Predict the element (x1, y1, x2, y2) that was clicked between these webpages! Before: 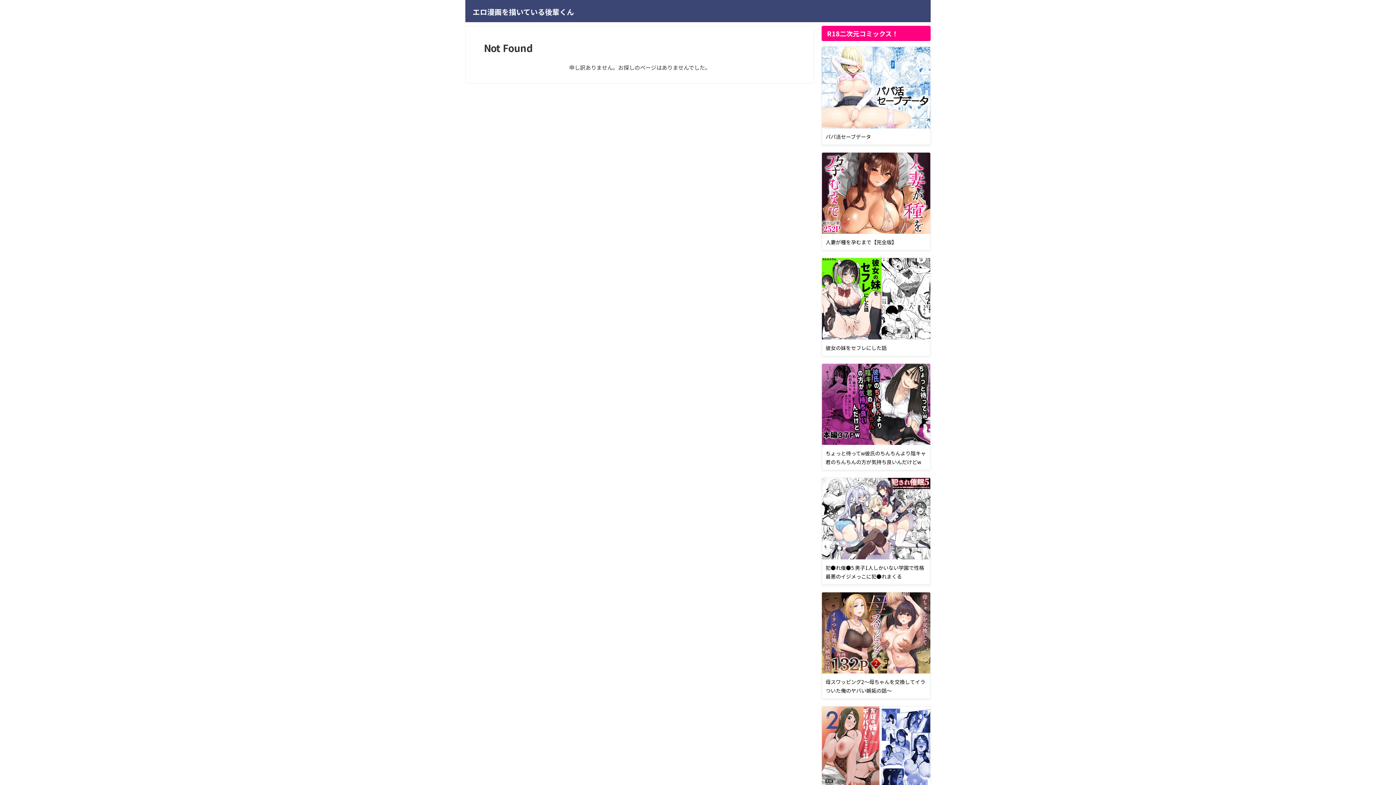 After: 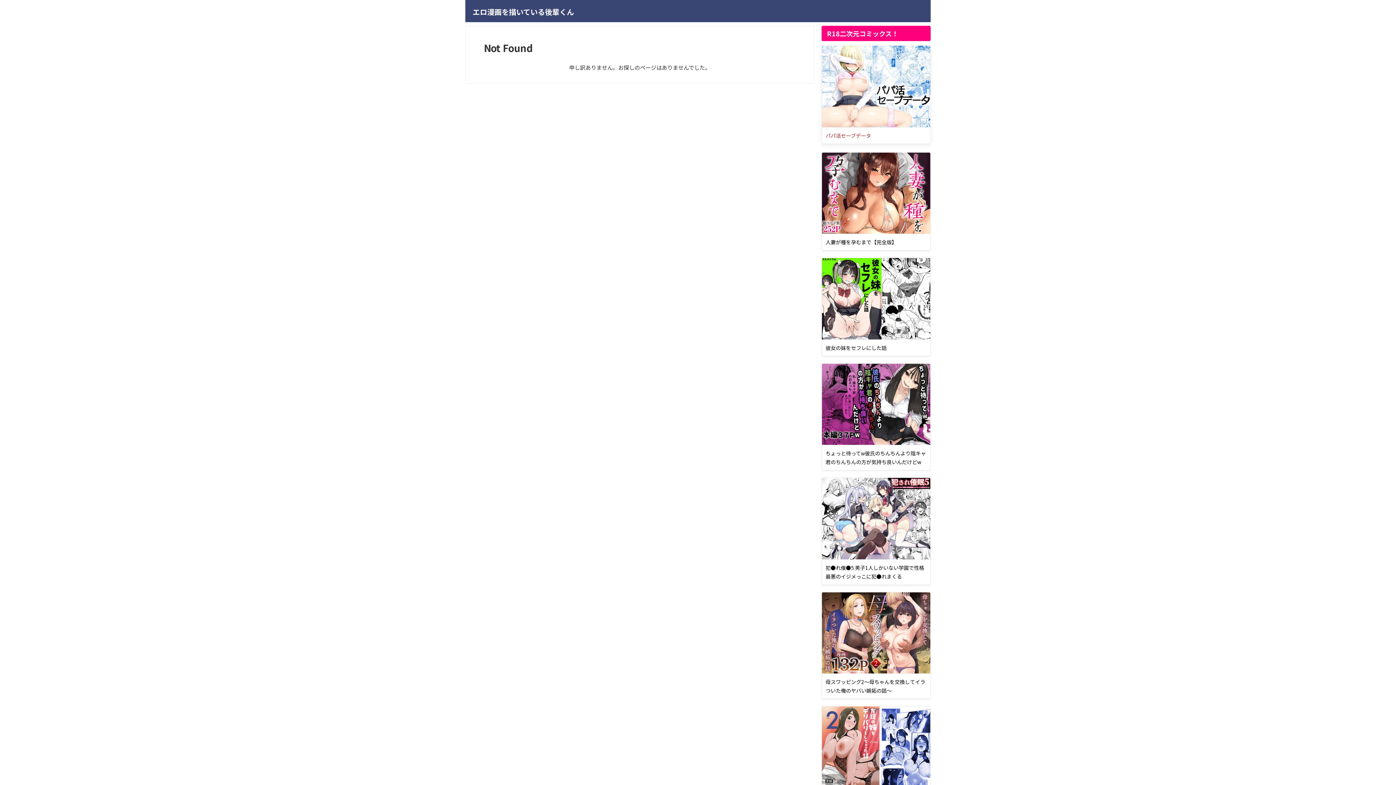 Action: bbox: (822, 46, 930, 144) label: パパ活セーブデータ